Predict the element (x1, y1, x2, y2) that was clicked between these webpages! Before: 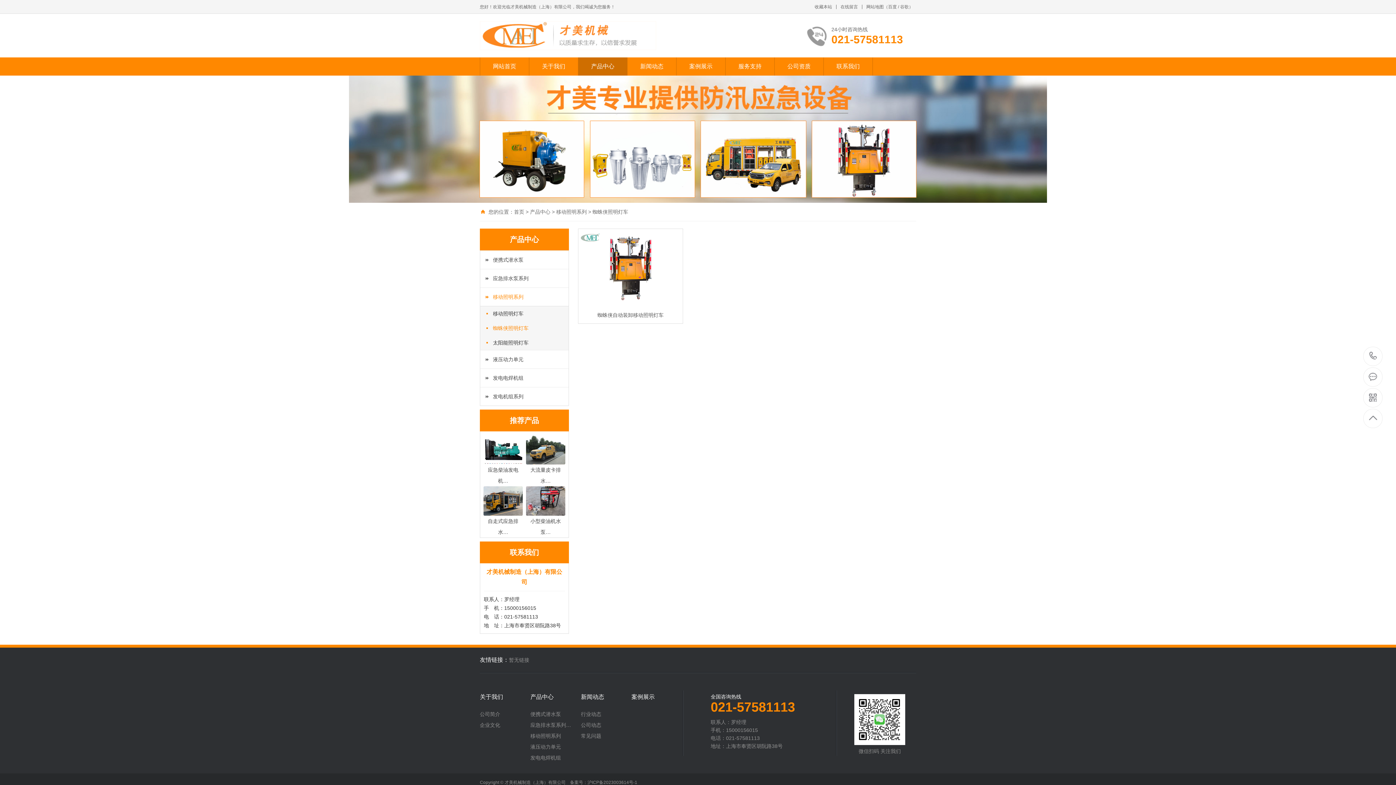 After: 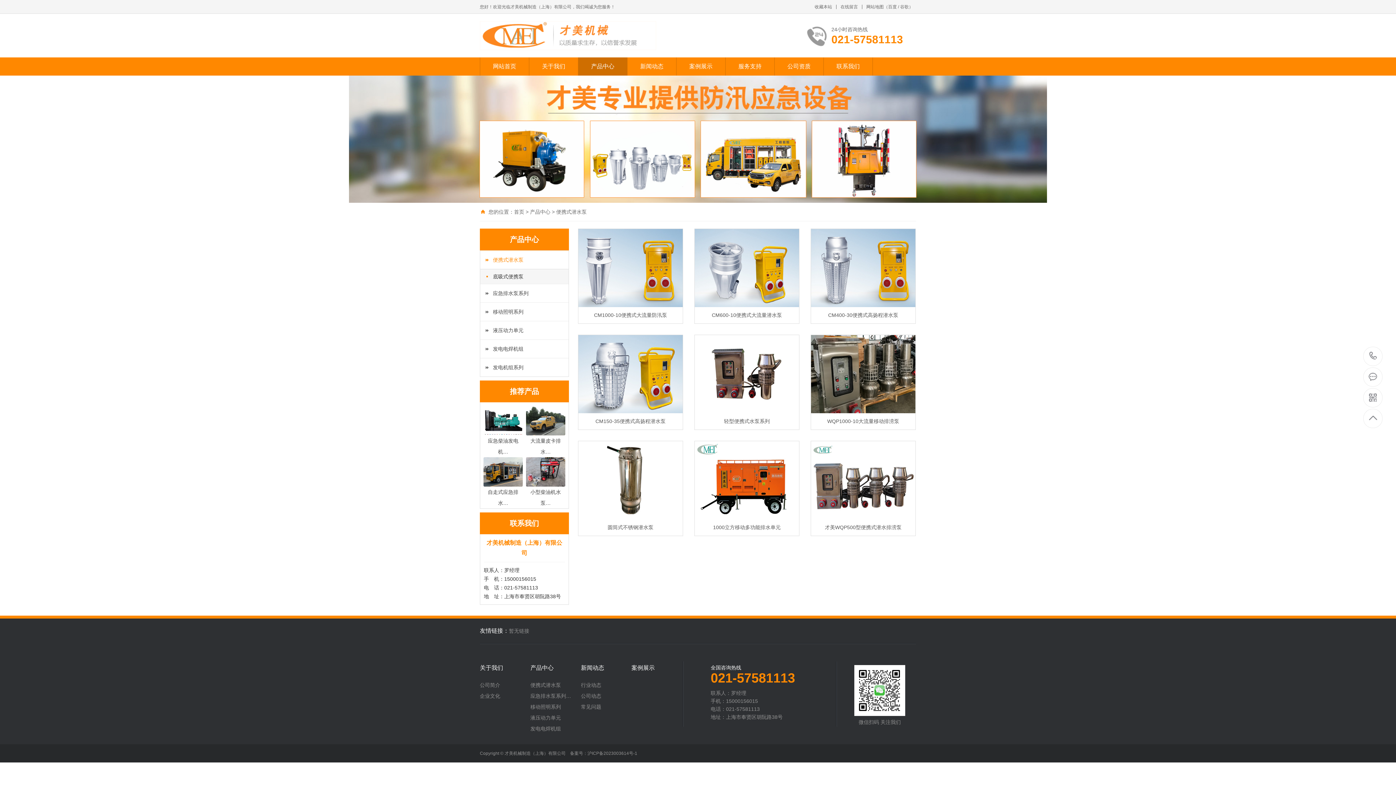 Action: bbox: (530, 712, 581, 717) label: 便携式潜水泵